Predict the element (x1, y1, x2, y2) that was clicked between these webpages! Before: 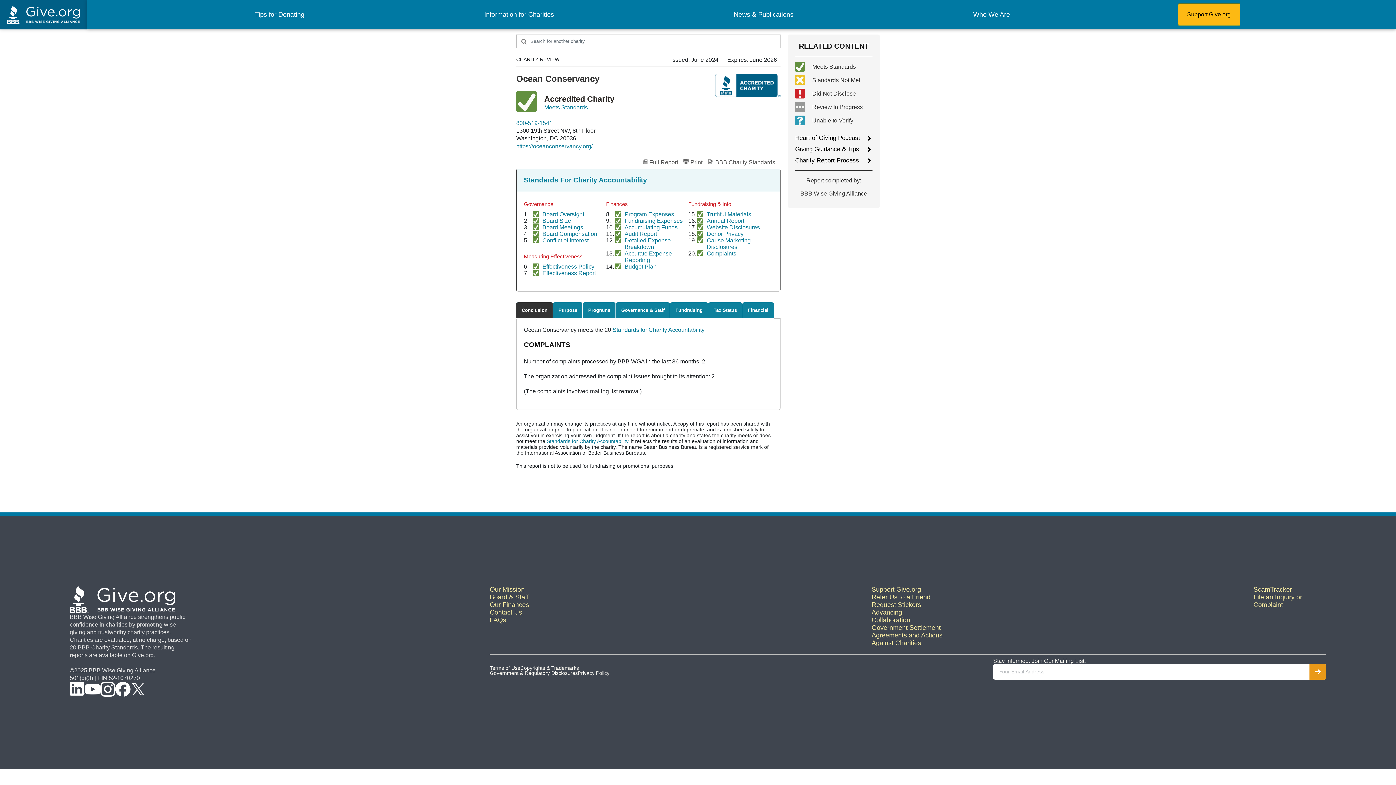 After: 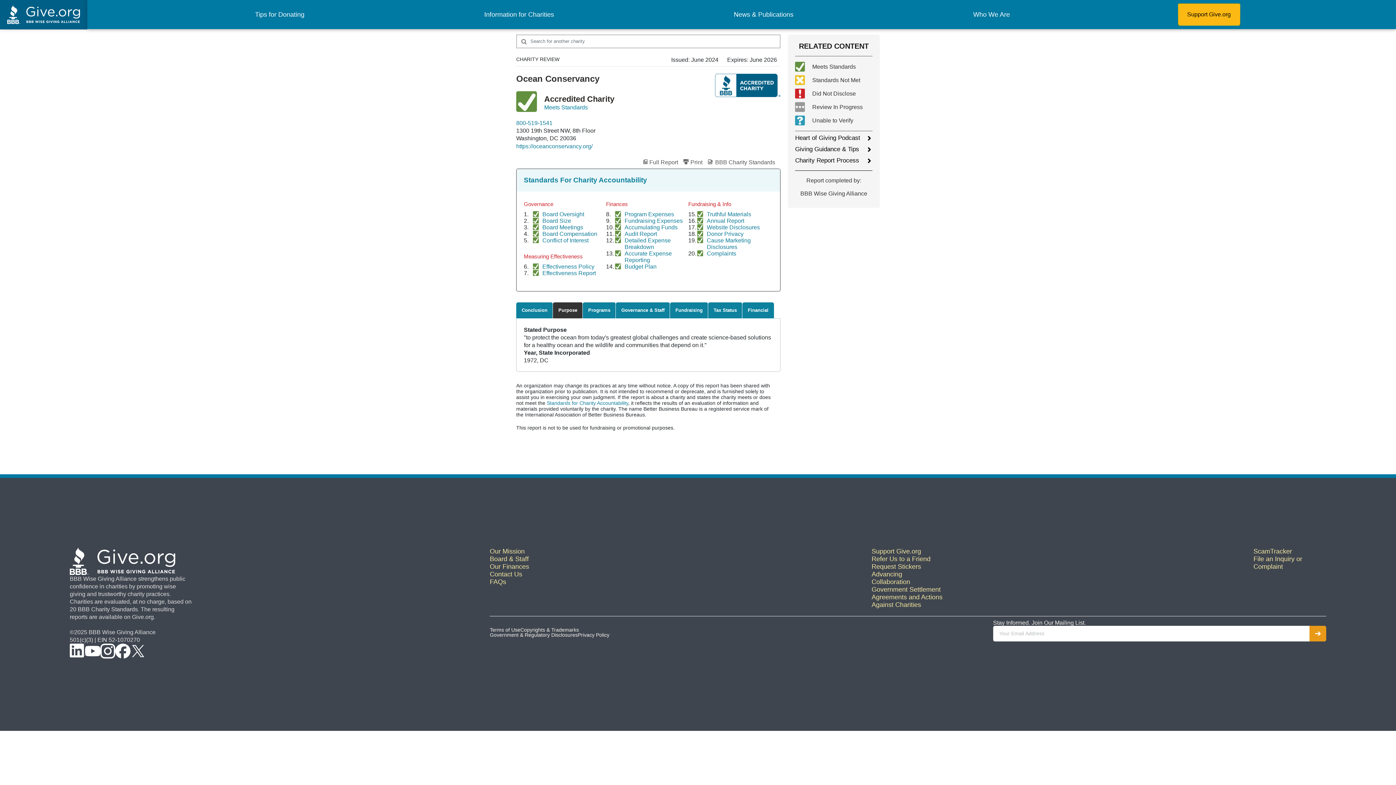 Action: label: Purpose bbox: (553, 302, 582, 318)